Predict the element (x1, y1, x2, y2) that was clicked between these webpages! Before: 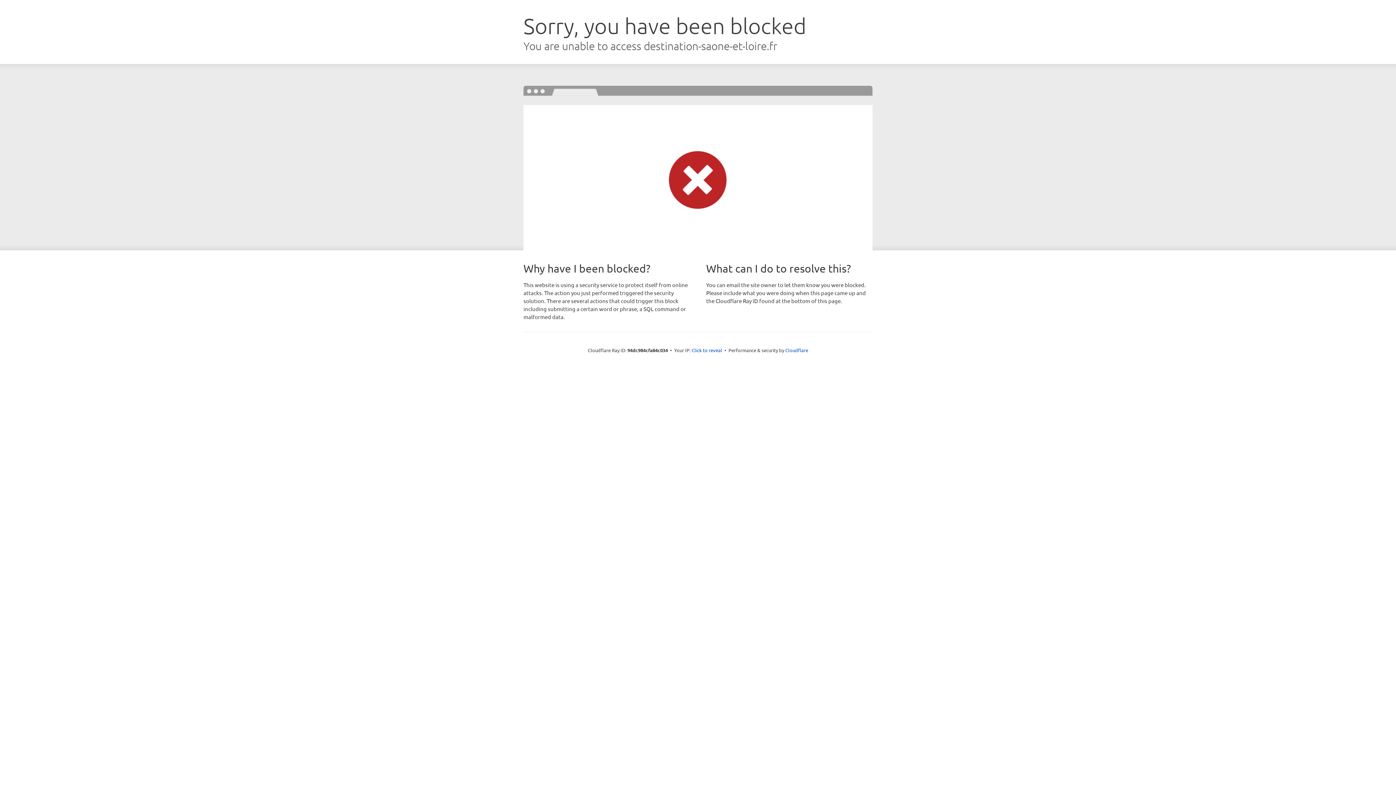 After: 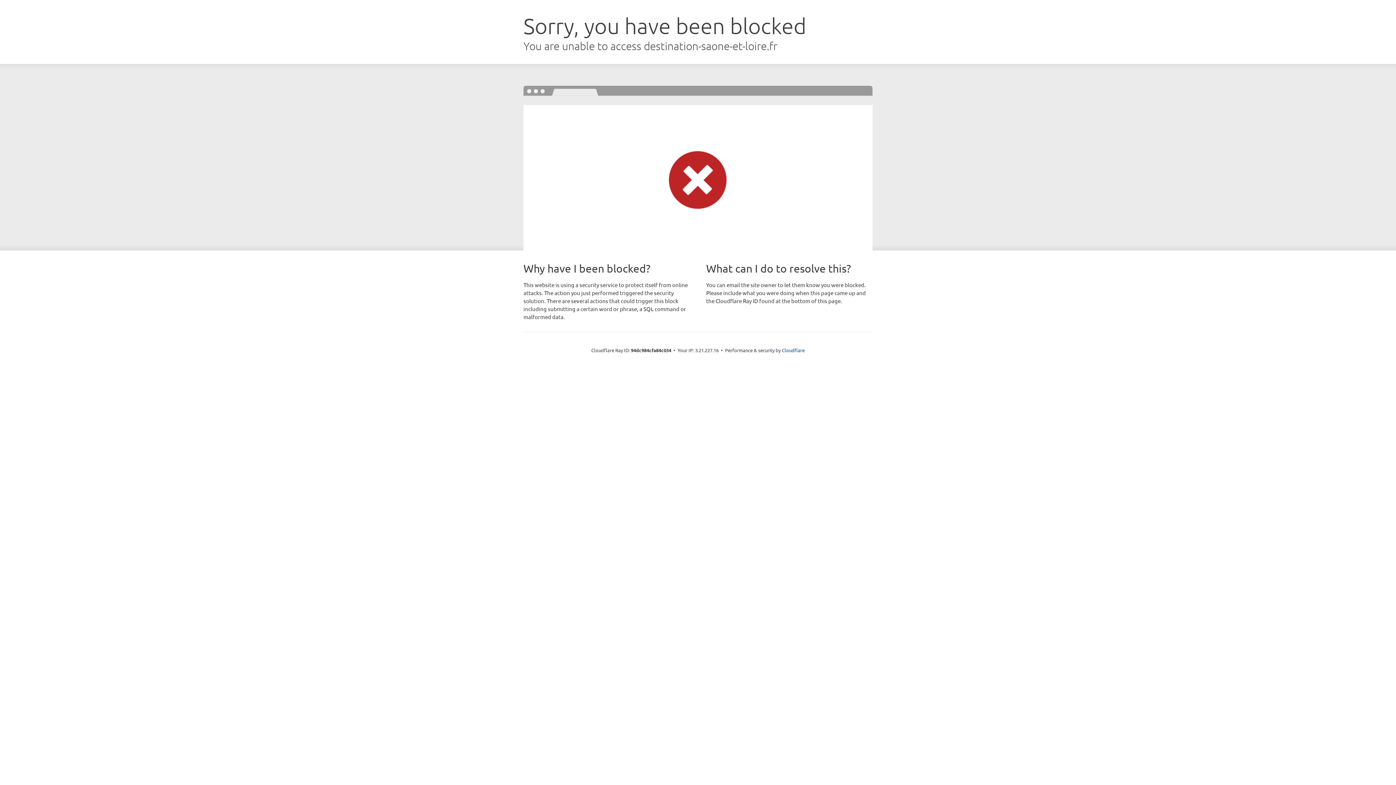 Action: label: Click to reveal bbox: (691, 346, 722, 353)